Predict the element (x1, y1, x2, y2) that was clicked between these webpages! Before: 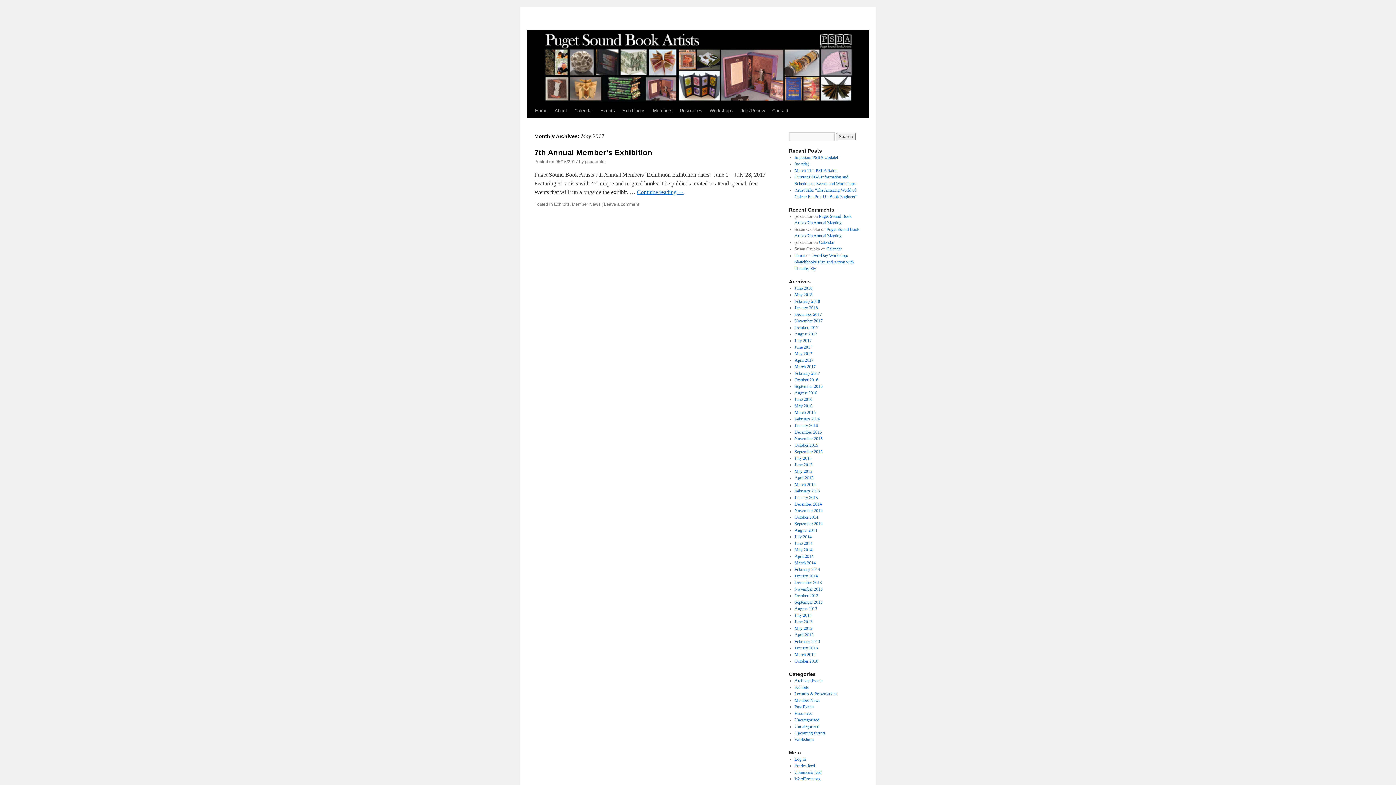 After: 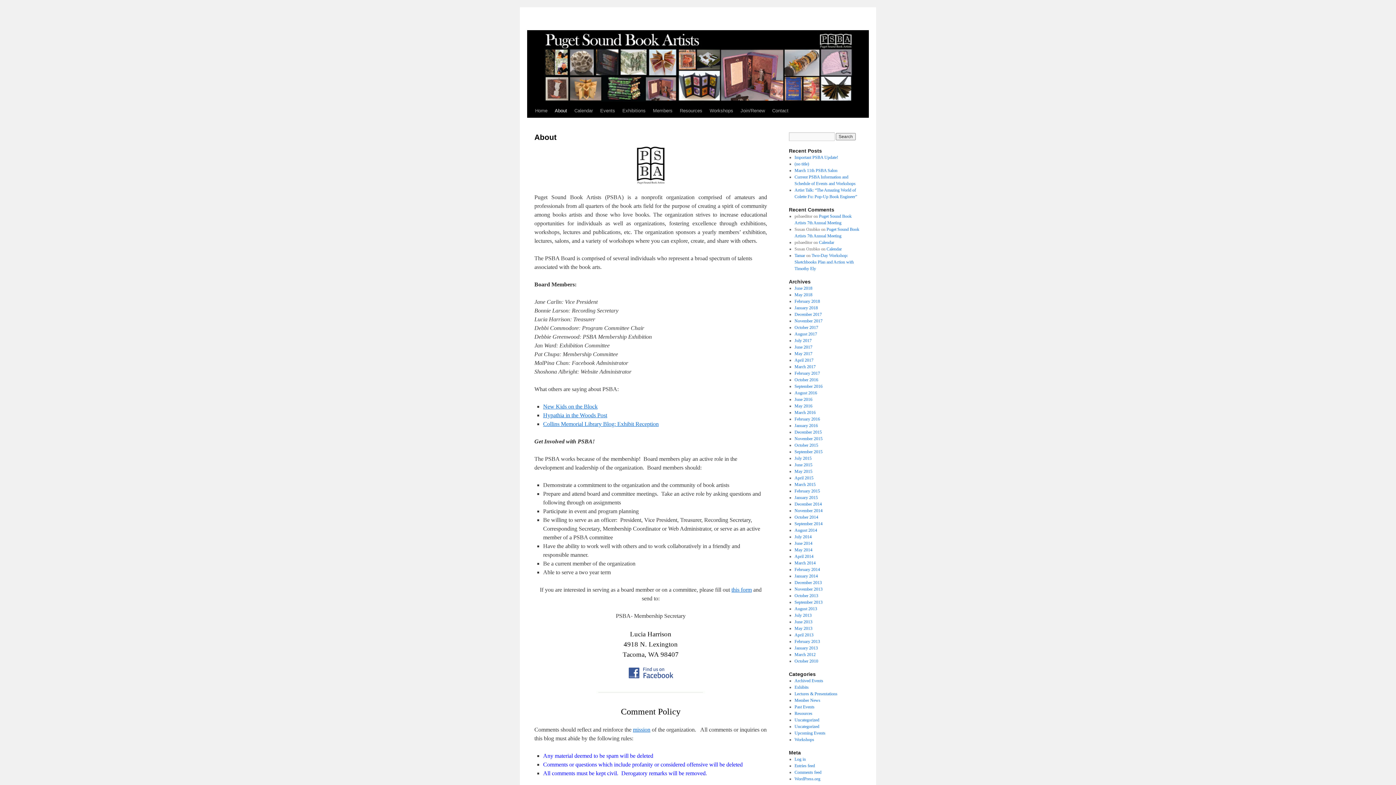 Action: label: About bbox: (551, 104, 570, 117)